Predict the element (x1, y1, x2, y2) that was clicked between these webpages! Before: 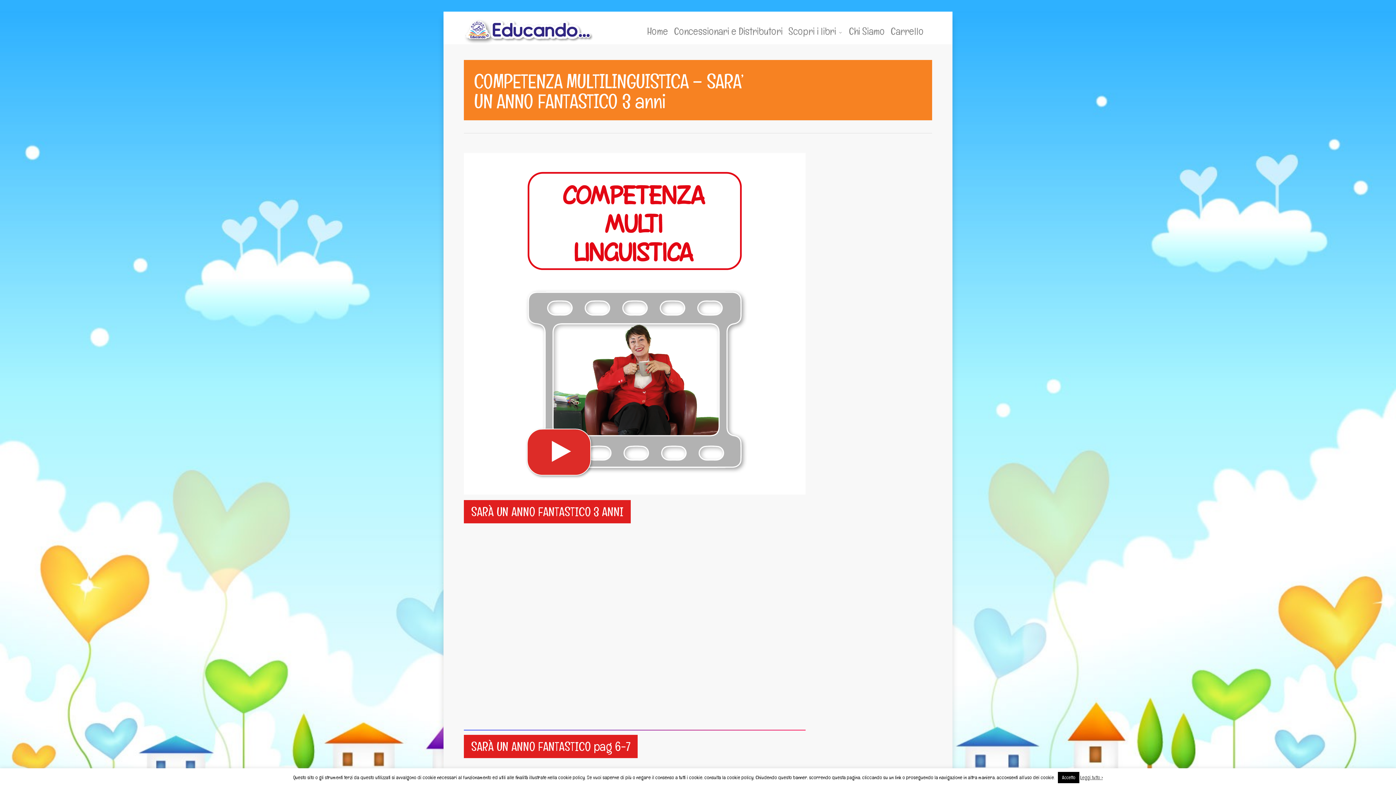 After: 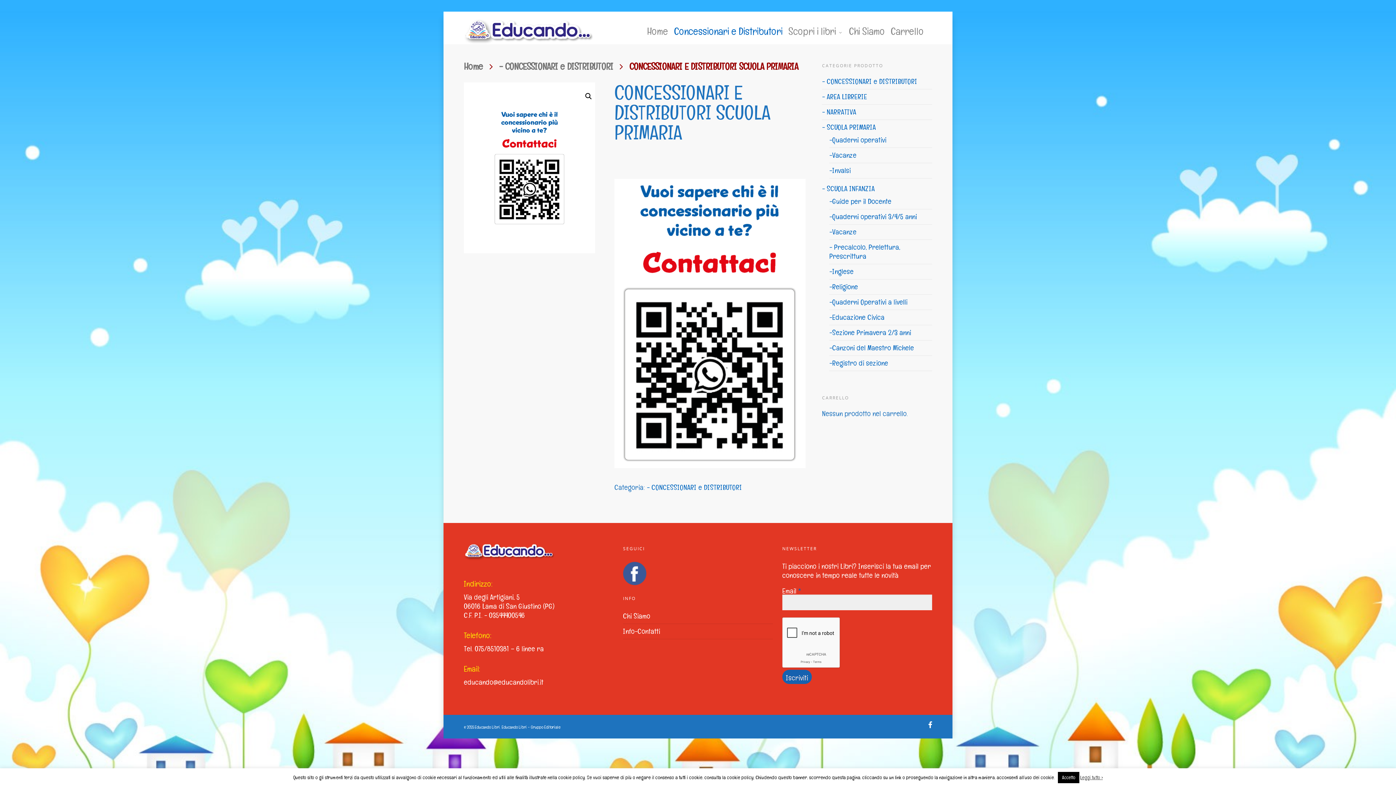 Action: bbox: (671, 18, 785, 38) label: Concessionari e Distributori